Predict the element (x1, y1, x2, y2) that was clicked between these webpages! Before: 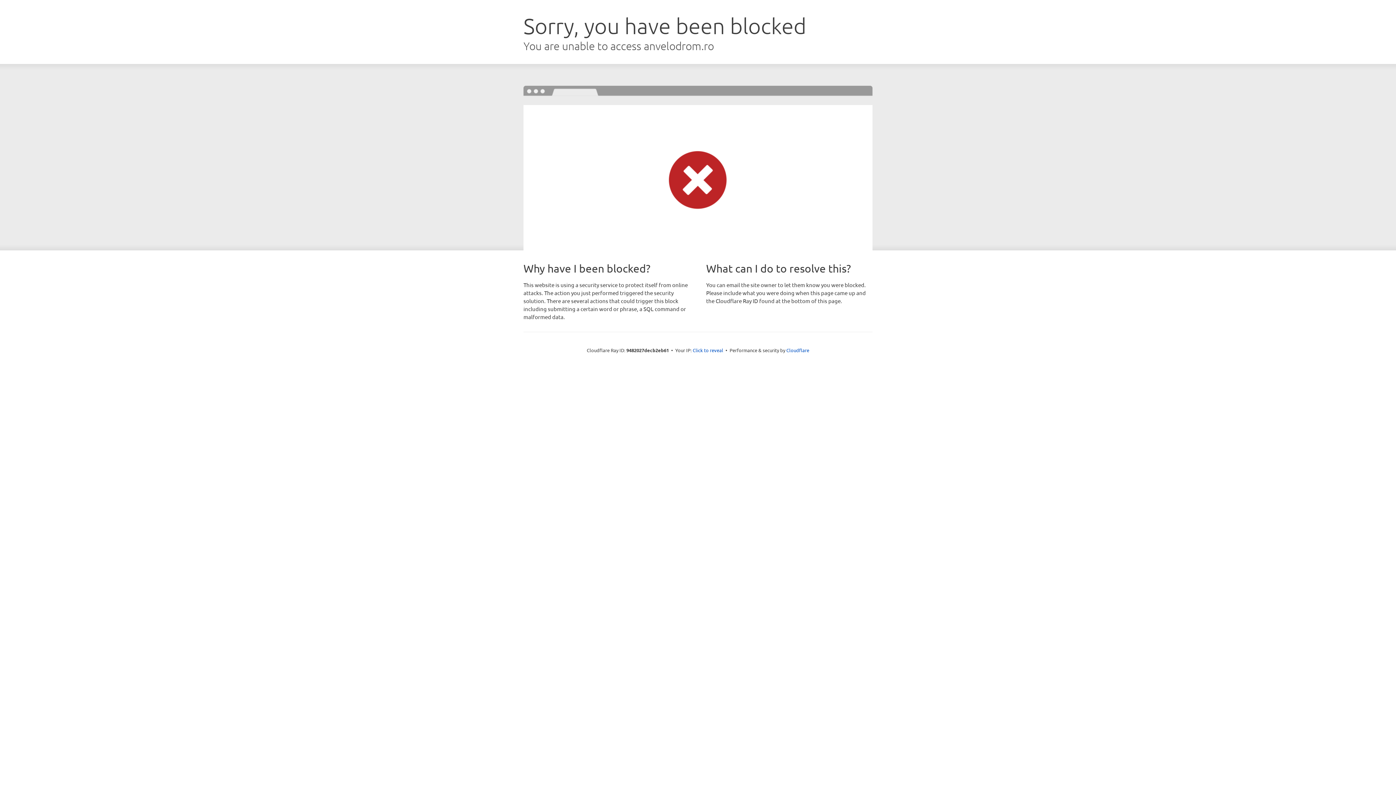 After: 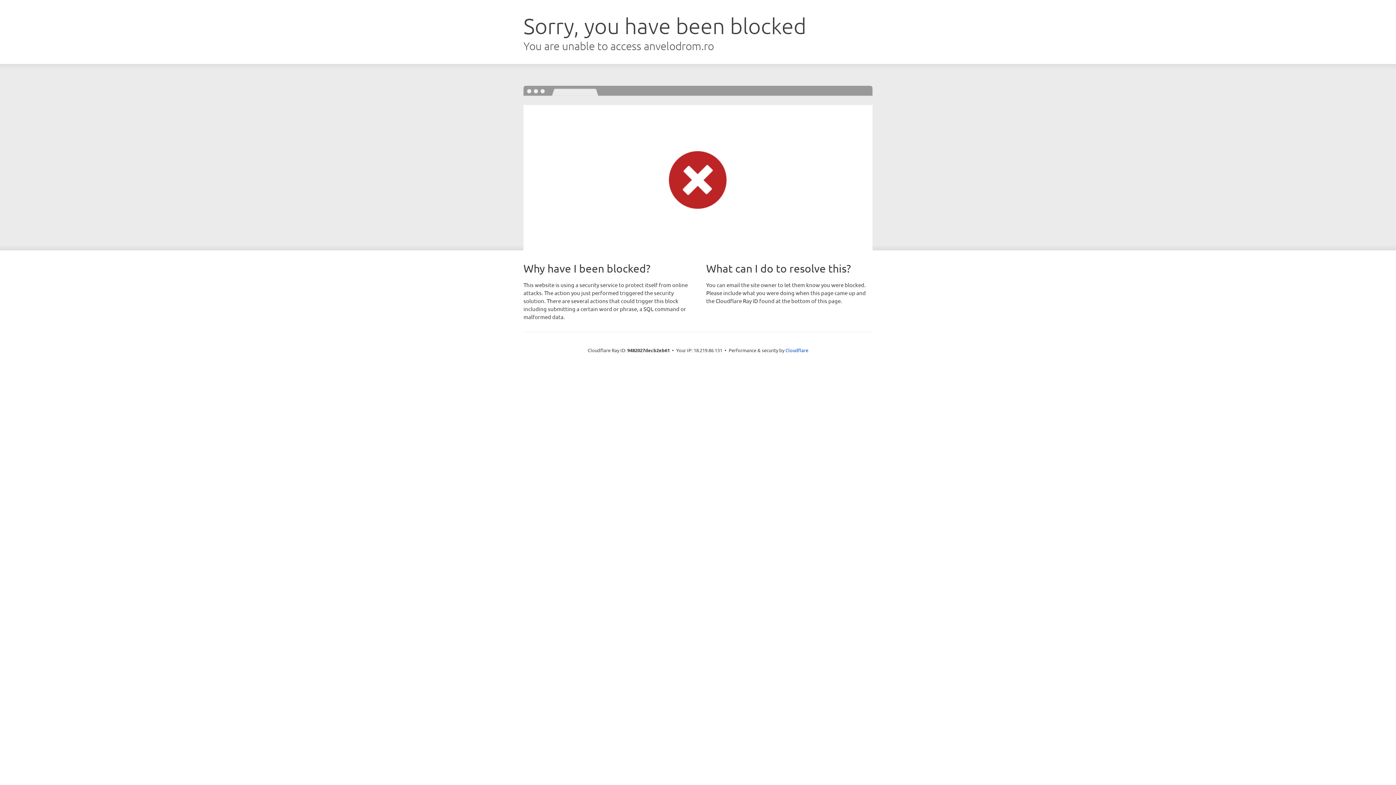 Action: label: Click to reveal bbox: (692, 346, 723, 353)